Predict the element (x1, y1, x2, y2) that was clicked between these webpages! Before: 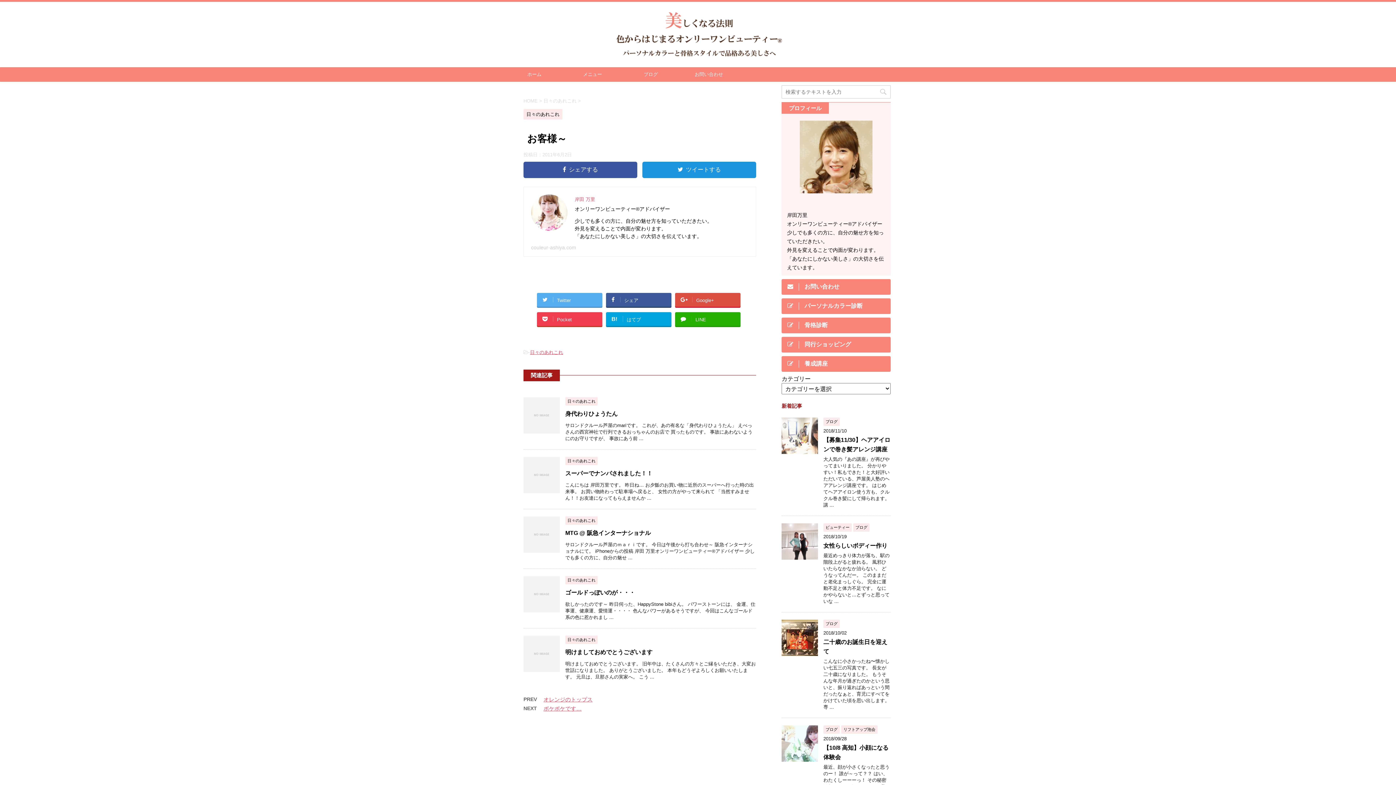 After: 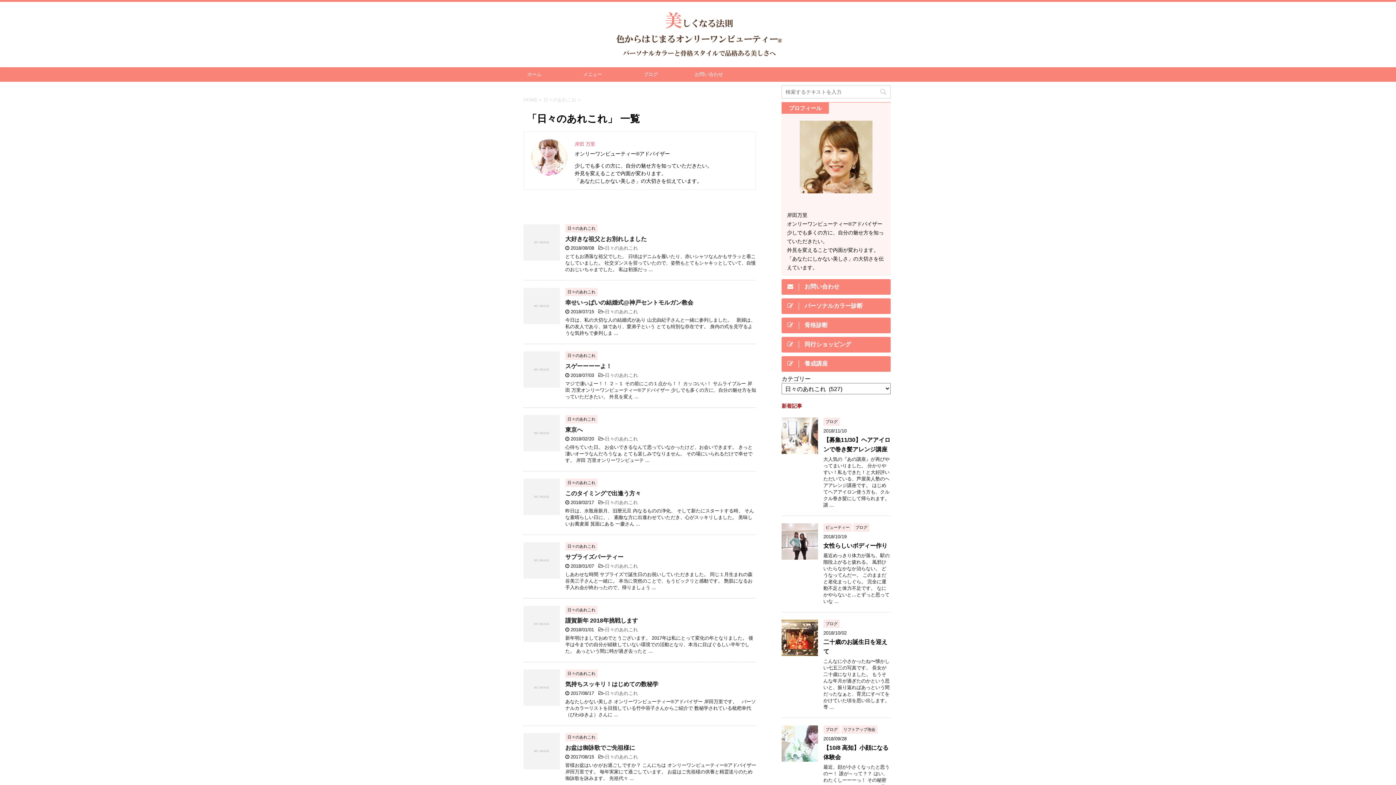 Action: bbox: (565, 398, 597, 404) label: 日々のあれこれ